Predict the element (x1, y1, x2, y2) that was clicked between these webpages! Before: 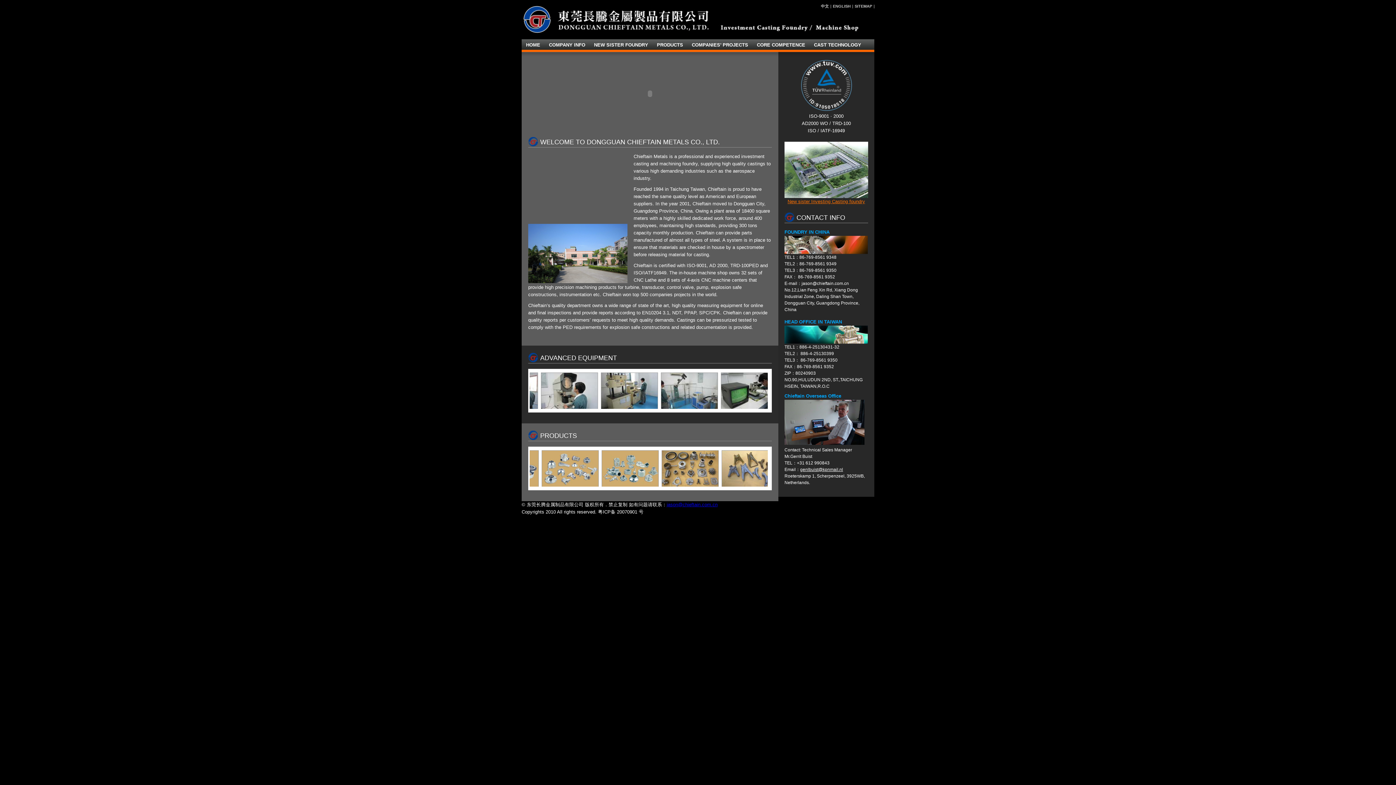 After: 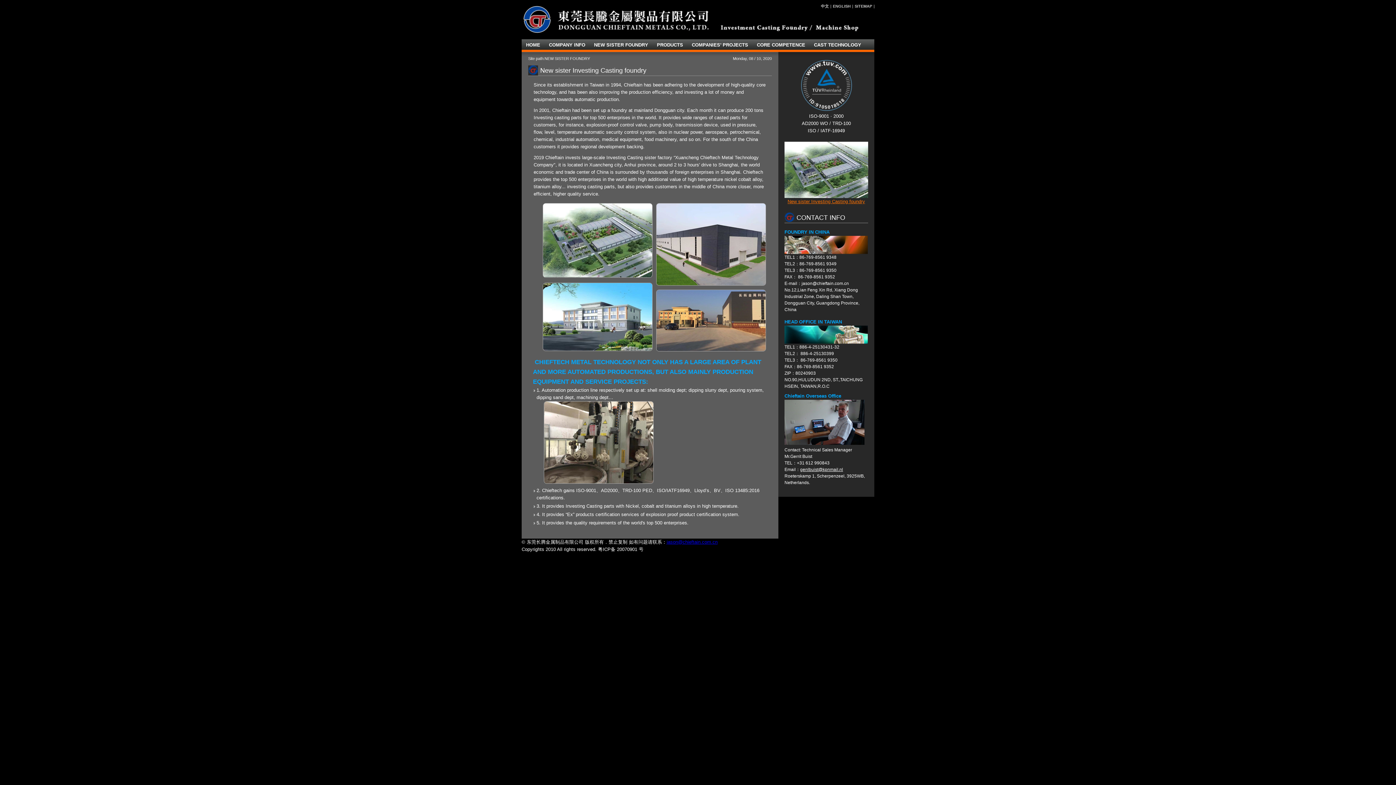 Action: label: NEW SISTER FOUNDRY bbox: (589, 39, 652, 49)